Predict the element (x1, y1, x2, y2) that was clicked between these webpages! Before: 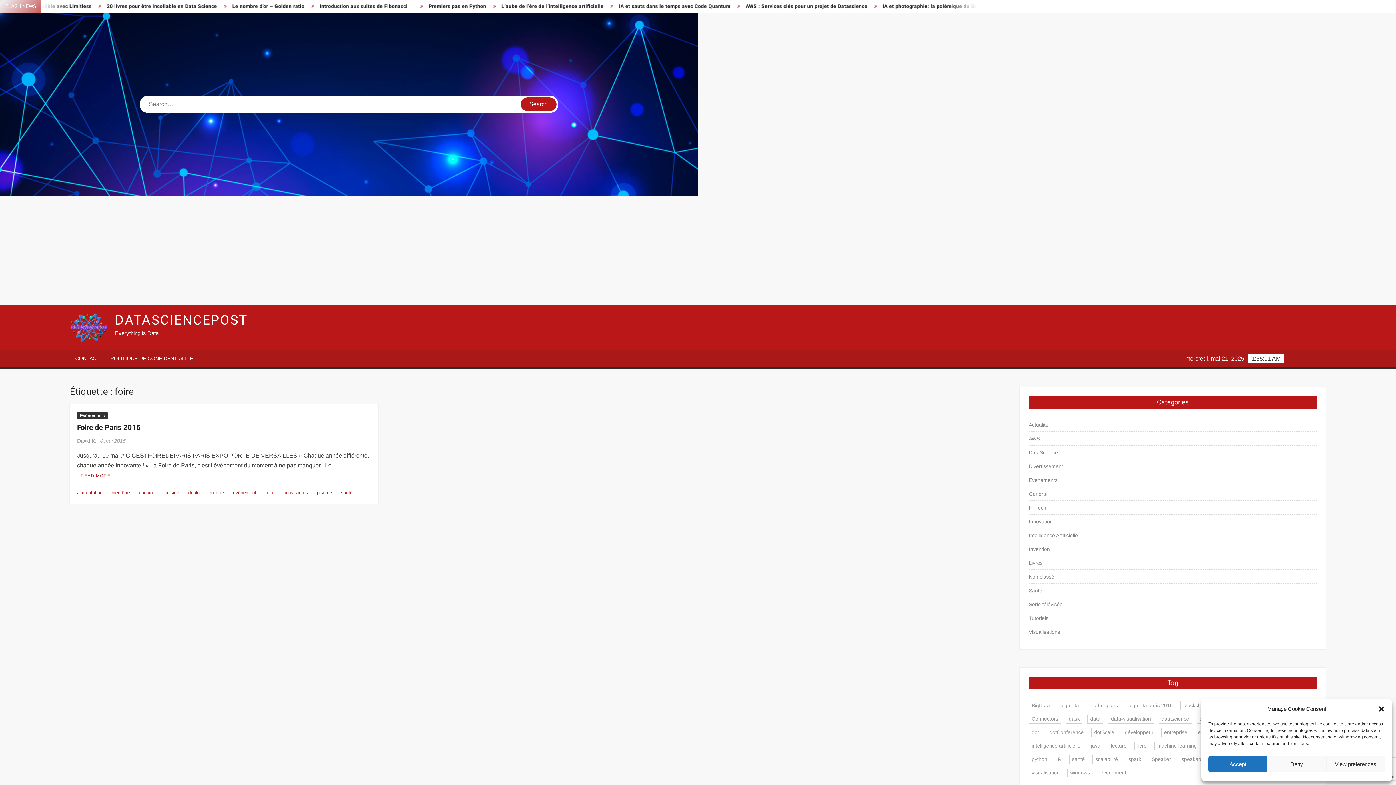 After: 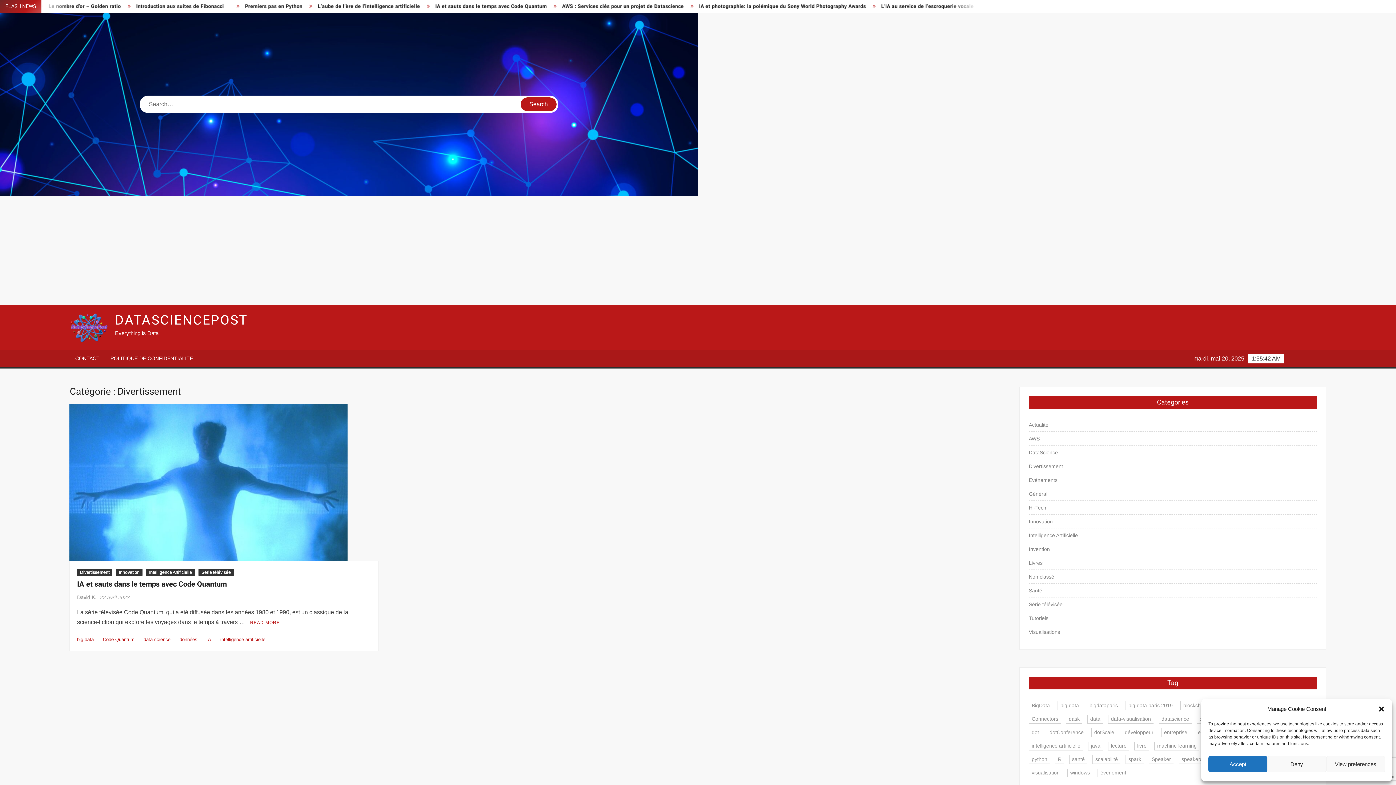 Action: label: Divertissement bbox: (1029, 461, 1063, 471)